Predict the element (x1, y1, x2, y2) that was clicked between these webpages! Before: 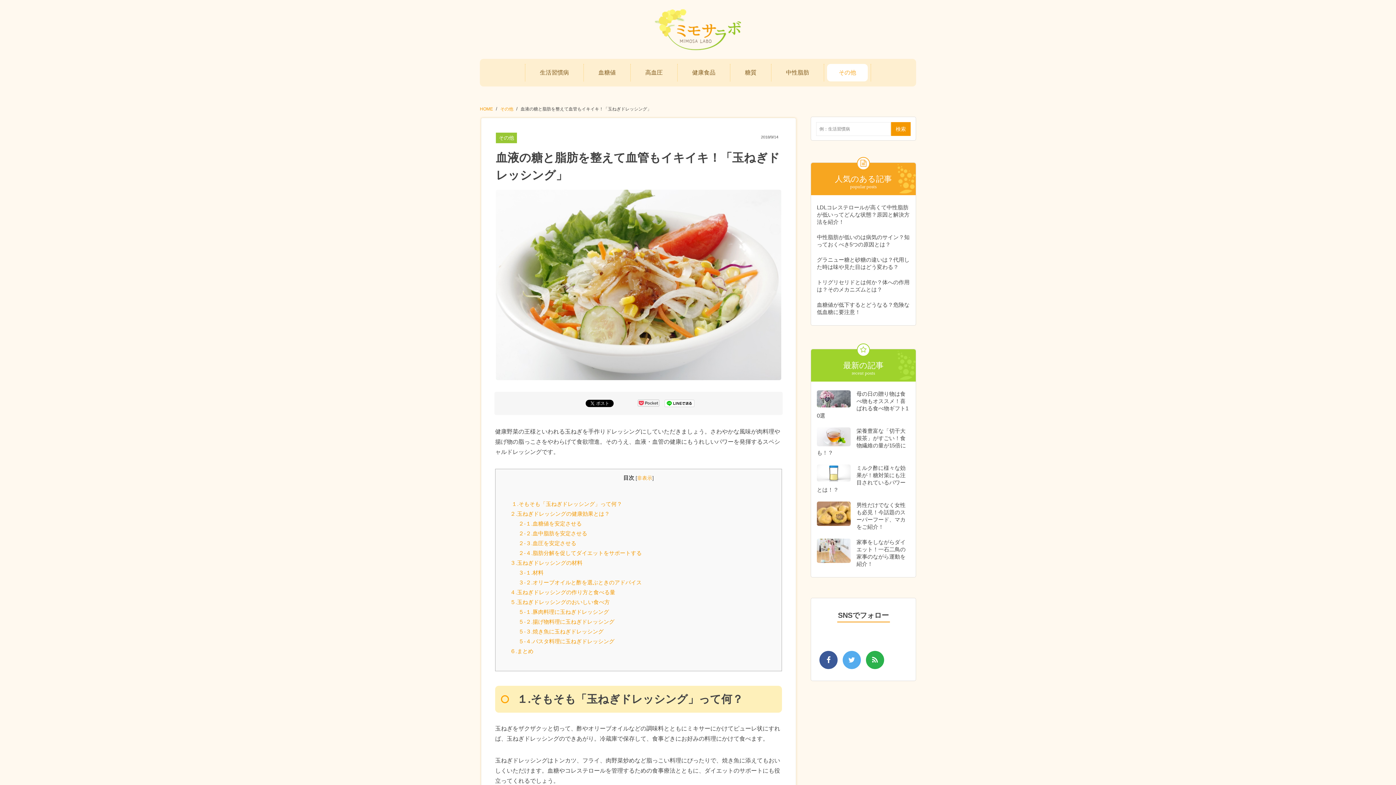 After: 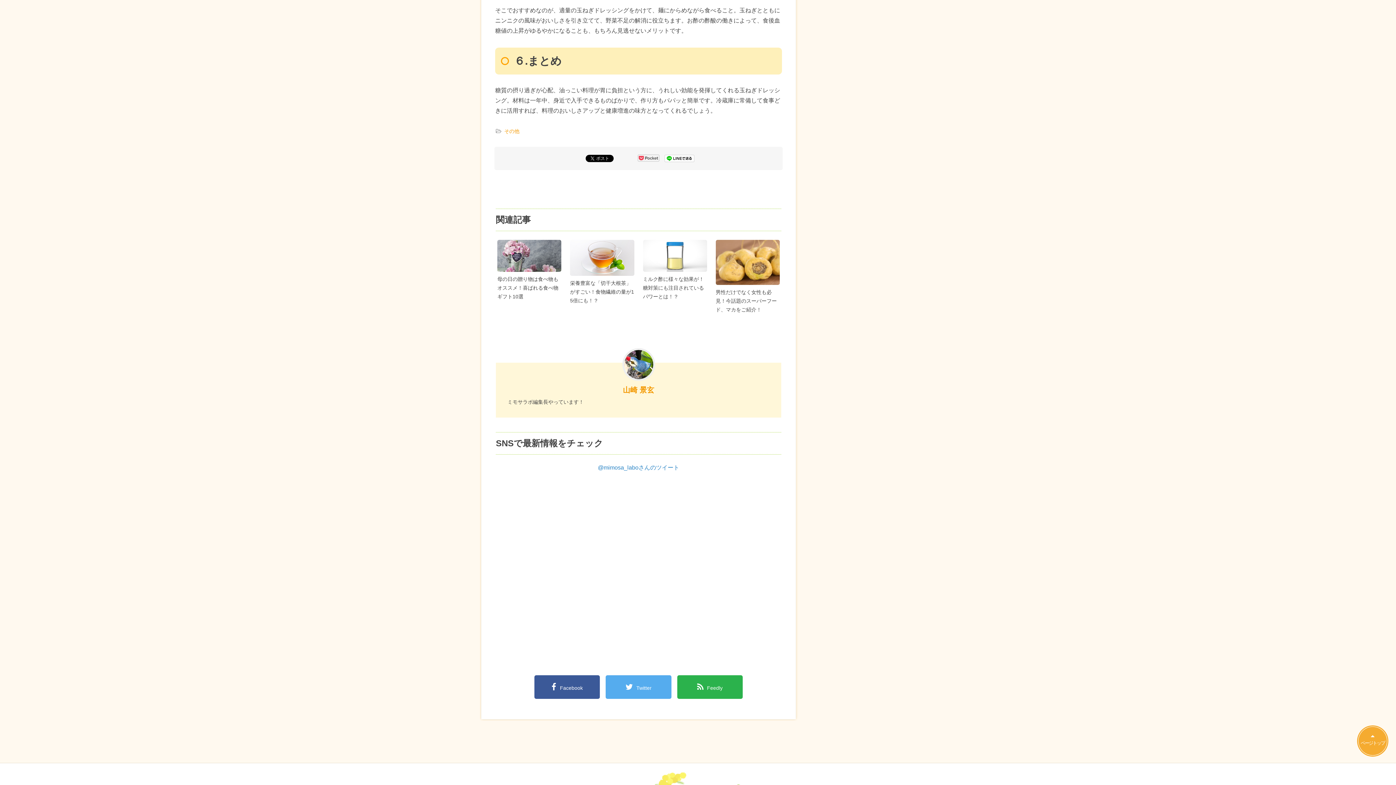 Action: label: ６.まとめ bbox: (510, 648, 533, 654)